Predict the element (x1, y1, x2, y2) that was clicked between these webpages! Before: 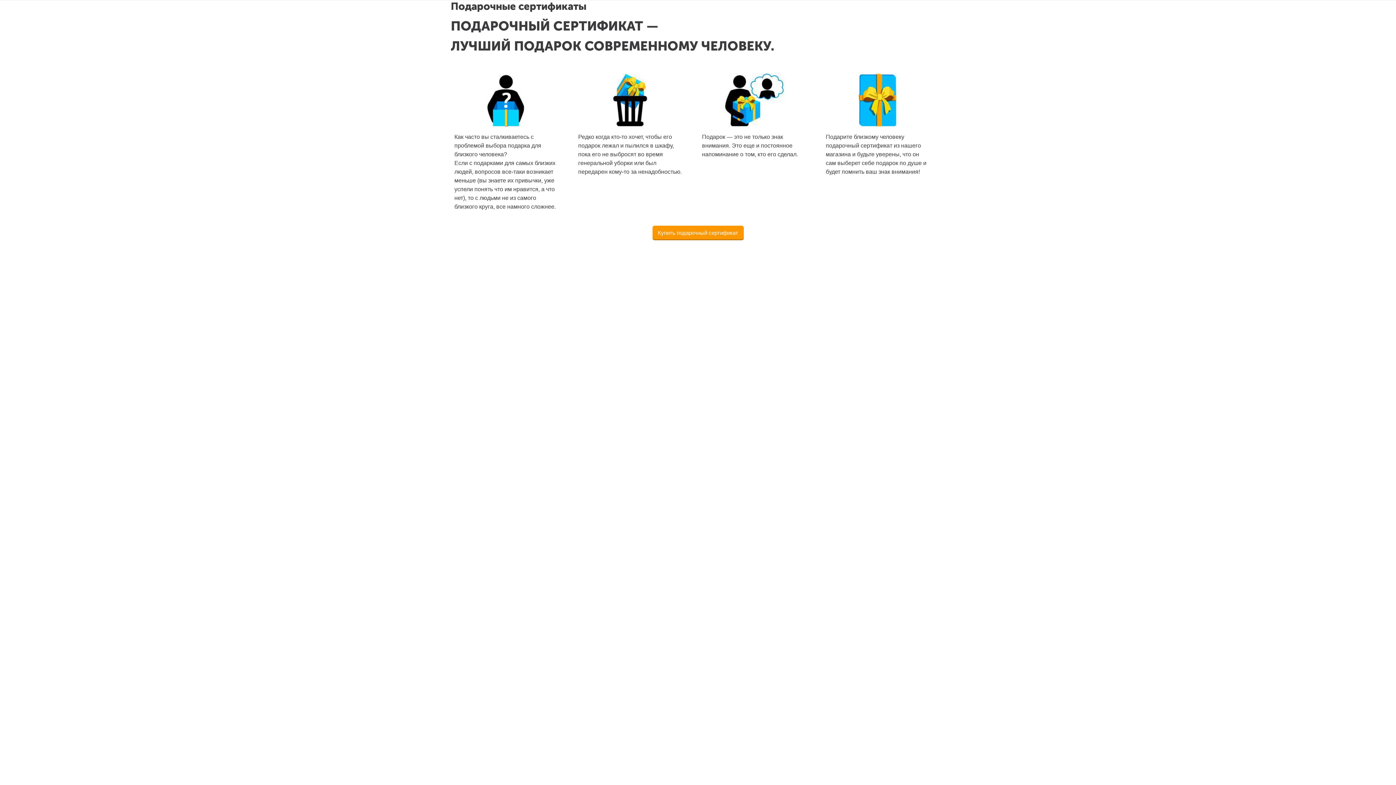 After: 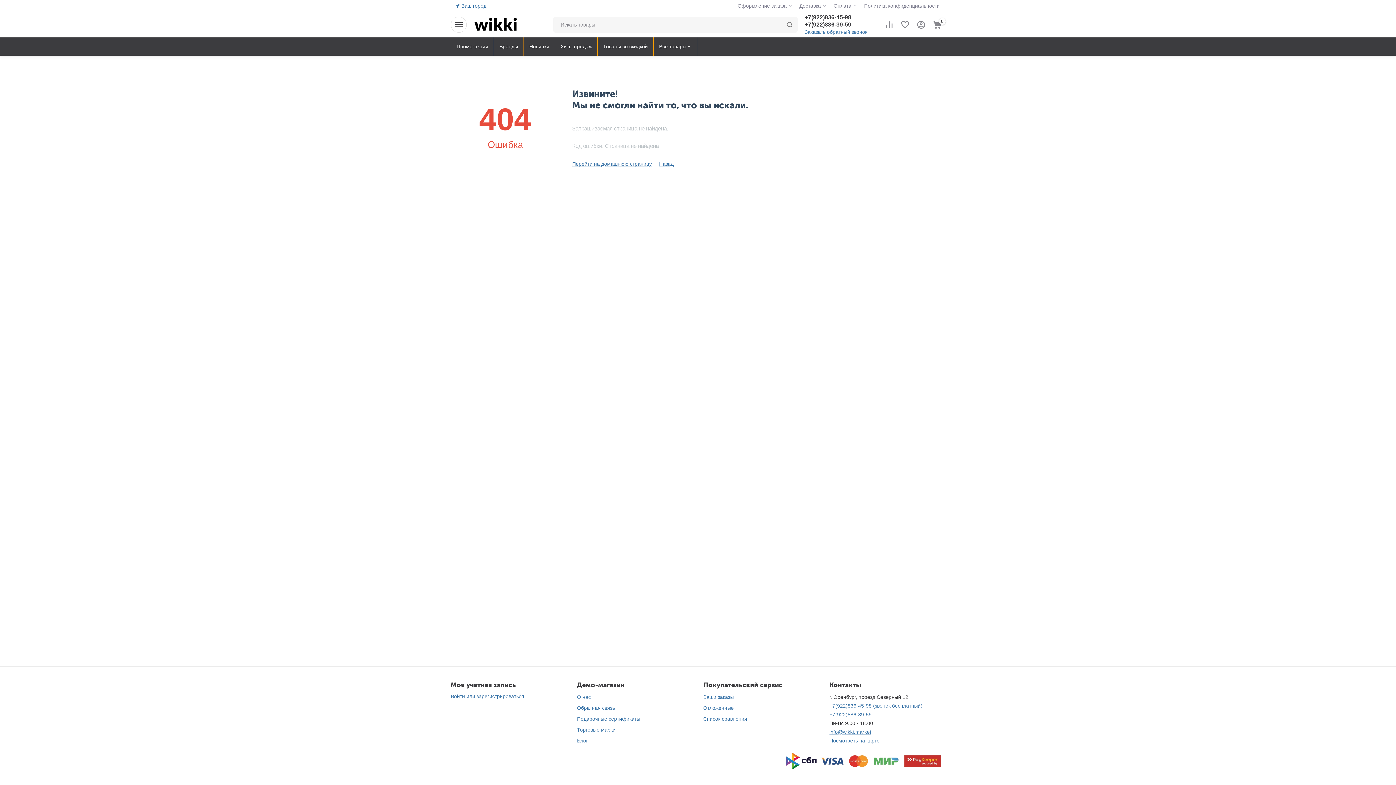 Action: label: Купить подарочный сертификат bbox: (652, 225, 743, 240)